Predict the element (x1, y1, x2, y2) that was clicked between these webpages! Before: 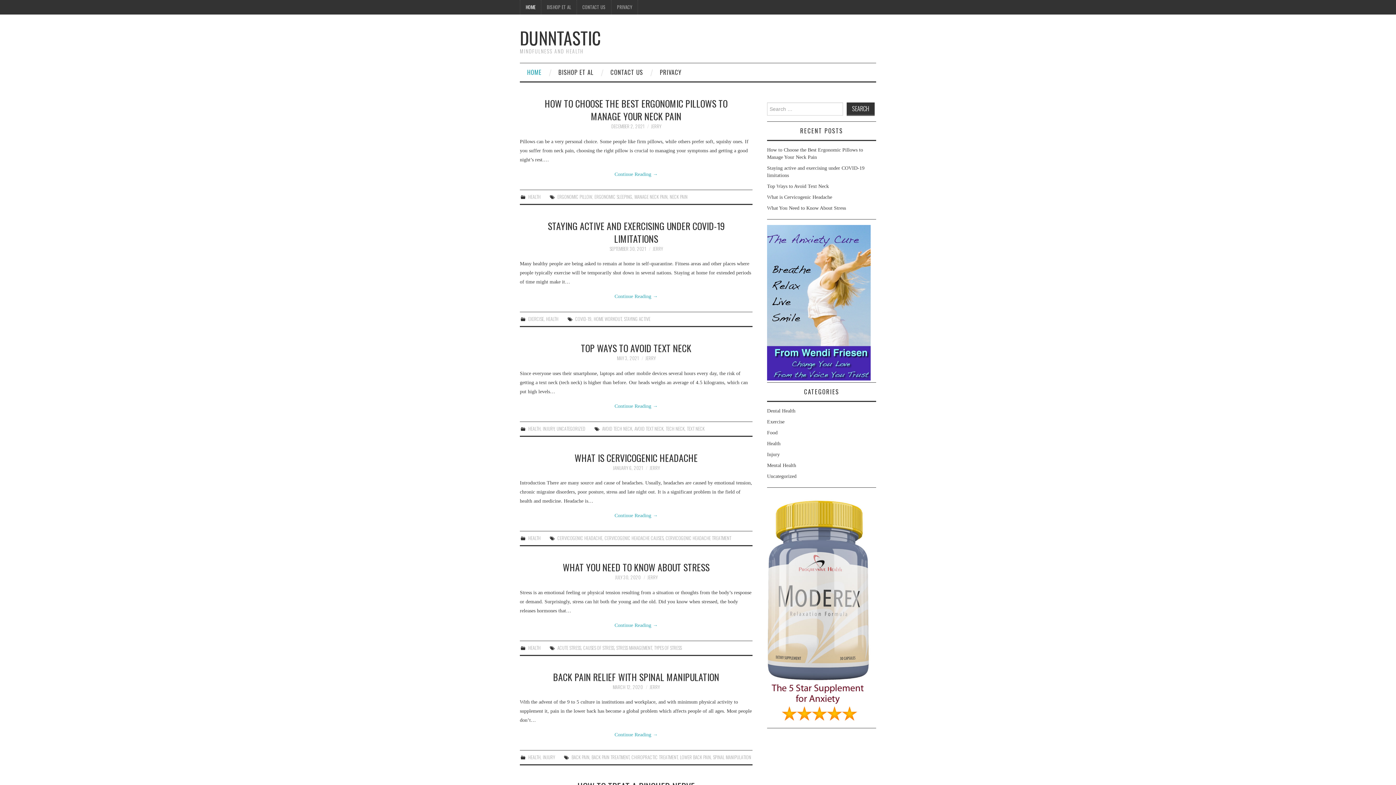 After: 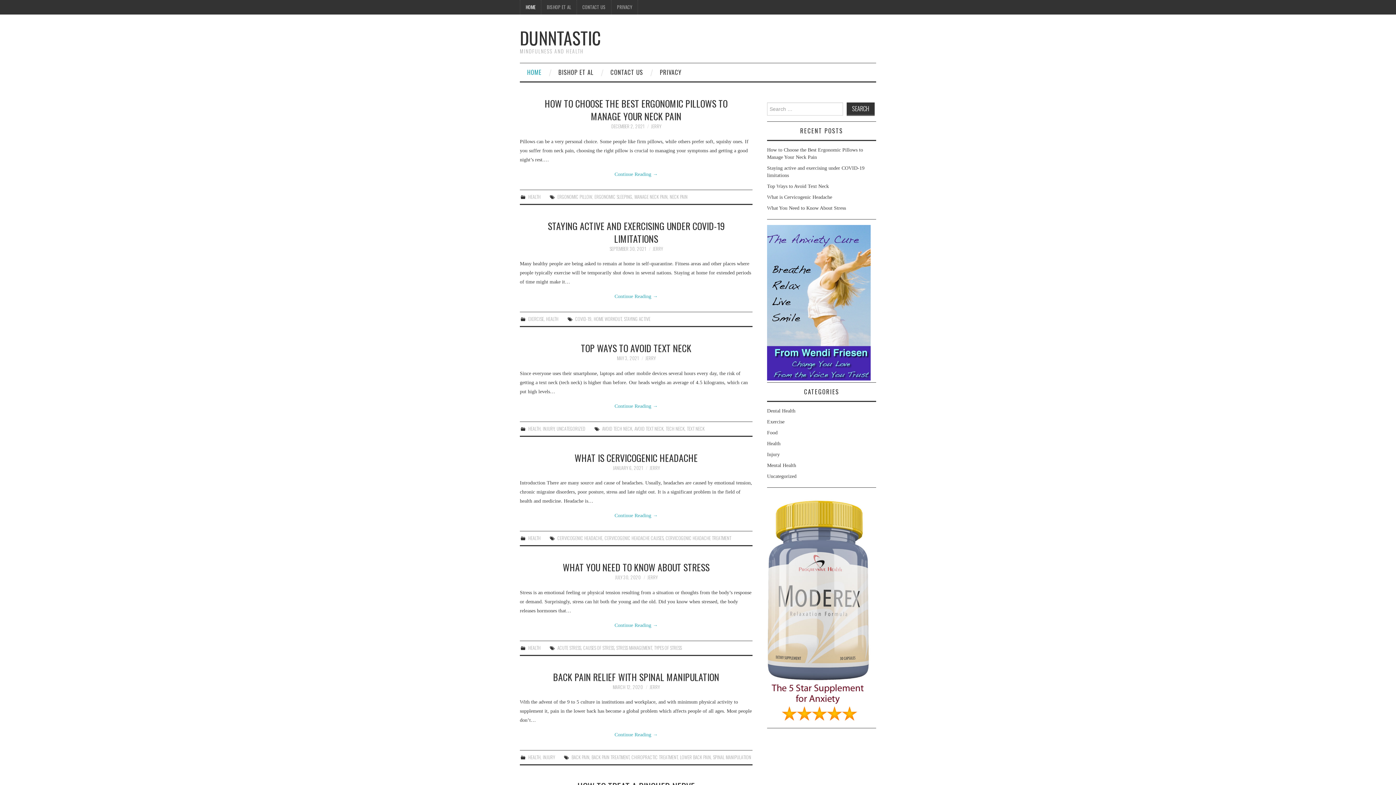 Action: label: DUNNTASTIC bbox: (520, 24, 600, 50)